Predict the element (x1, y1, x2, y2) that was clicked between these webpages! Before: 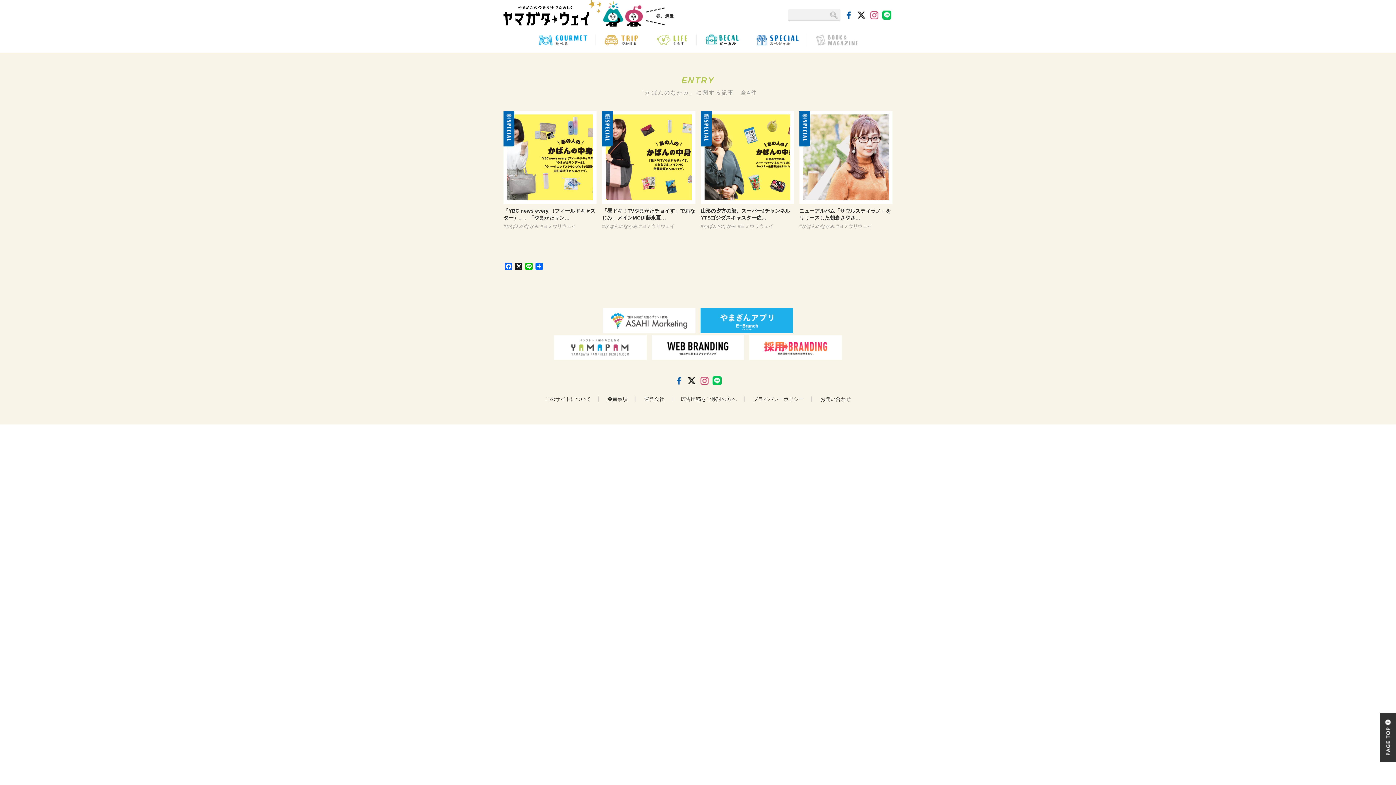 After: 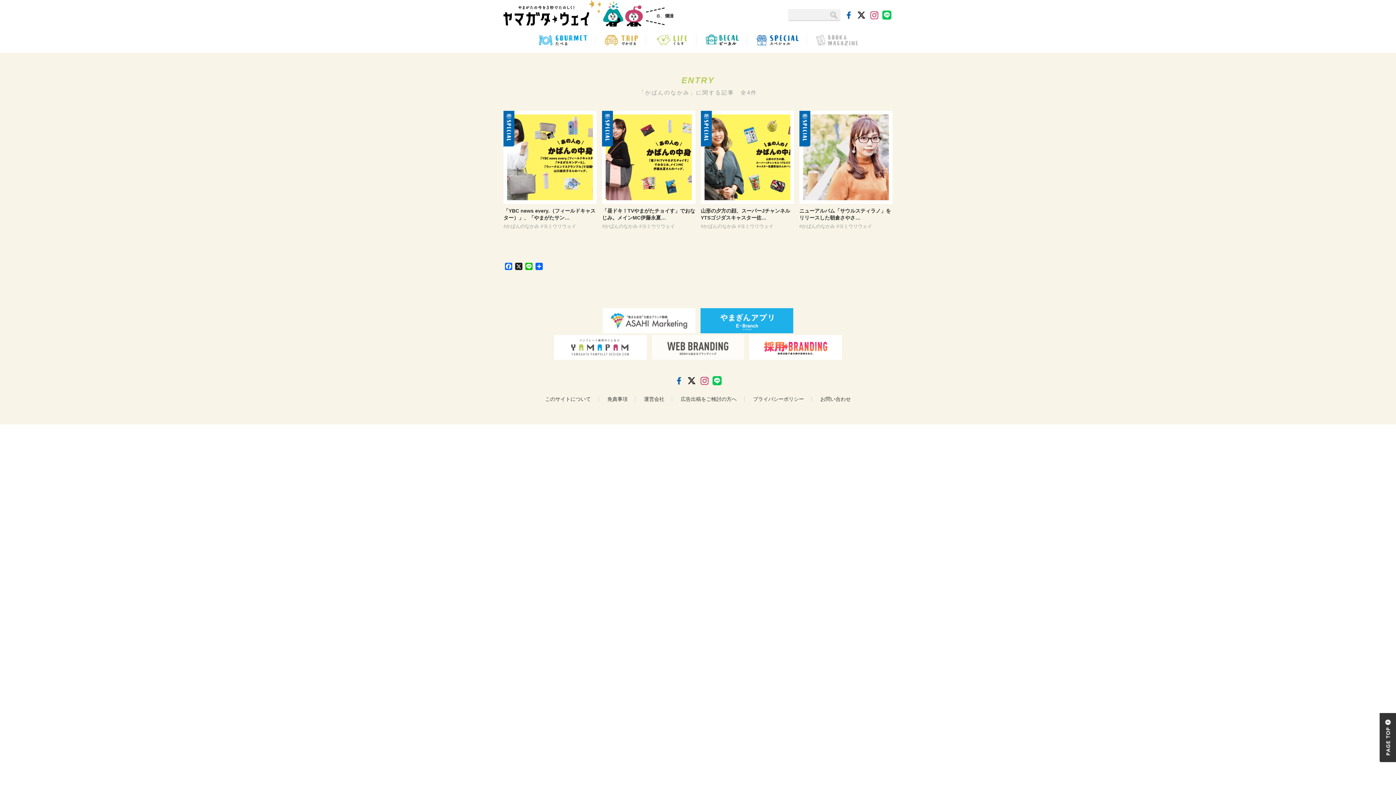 Action: bbox: (651, 335, 744, 360)